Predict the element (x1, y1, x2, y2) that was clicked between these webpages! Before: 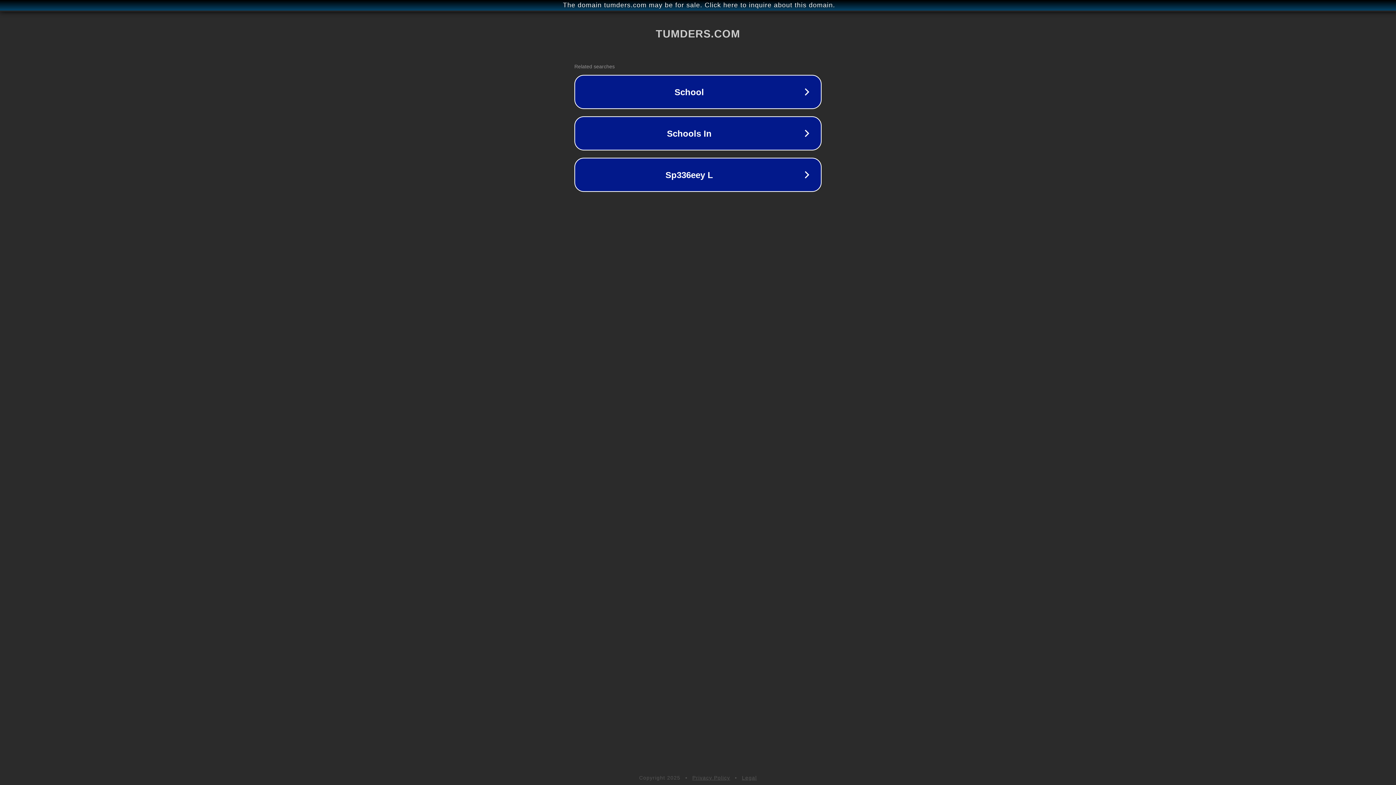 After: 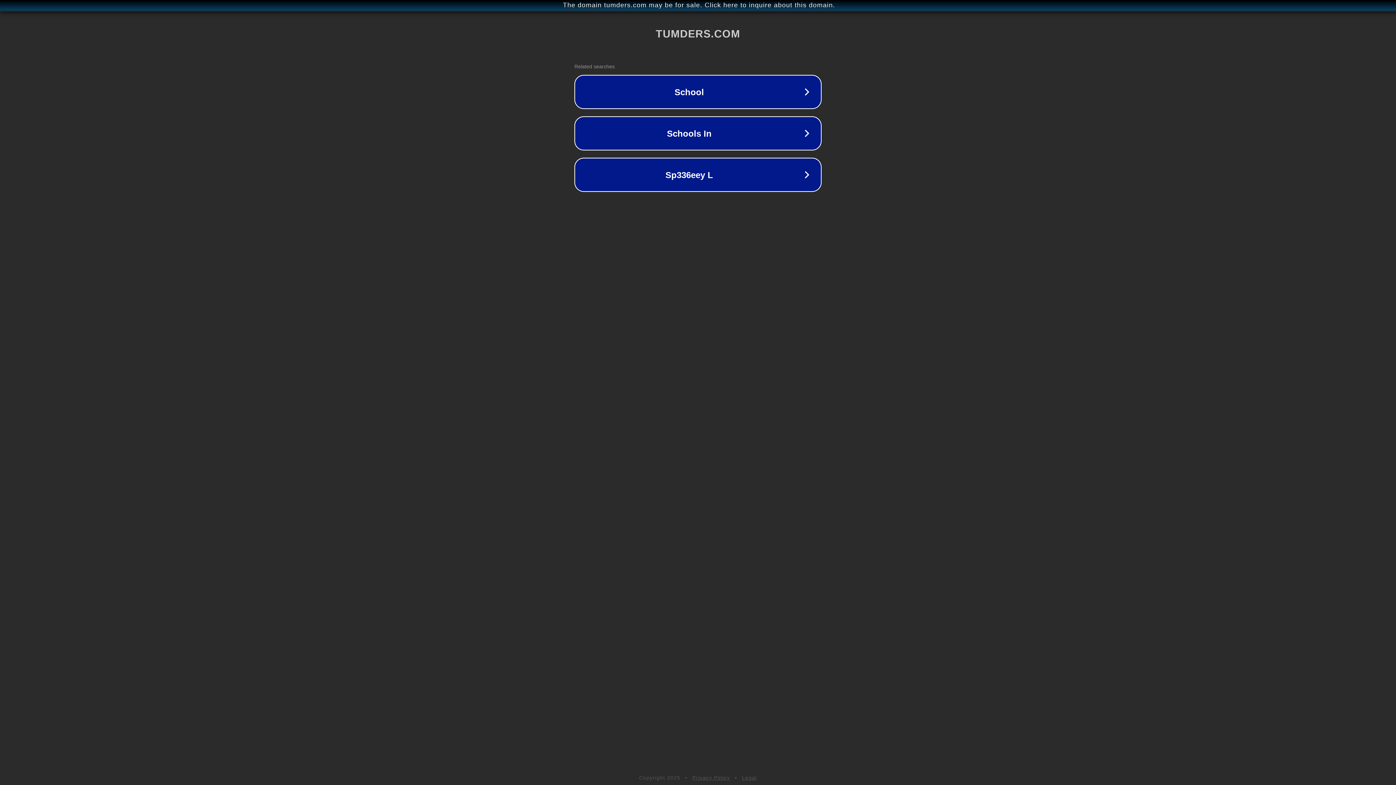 Action: bbox: (742, 775, 757, 781) label: Legal